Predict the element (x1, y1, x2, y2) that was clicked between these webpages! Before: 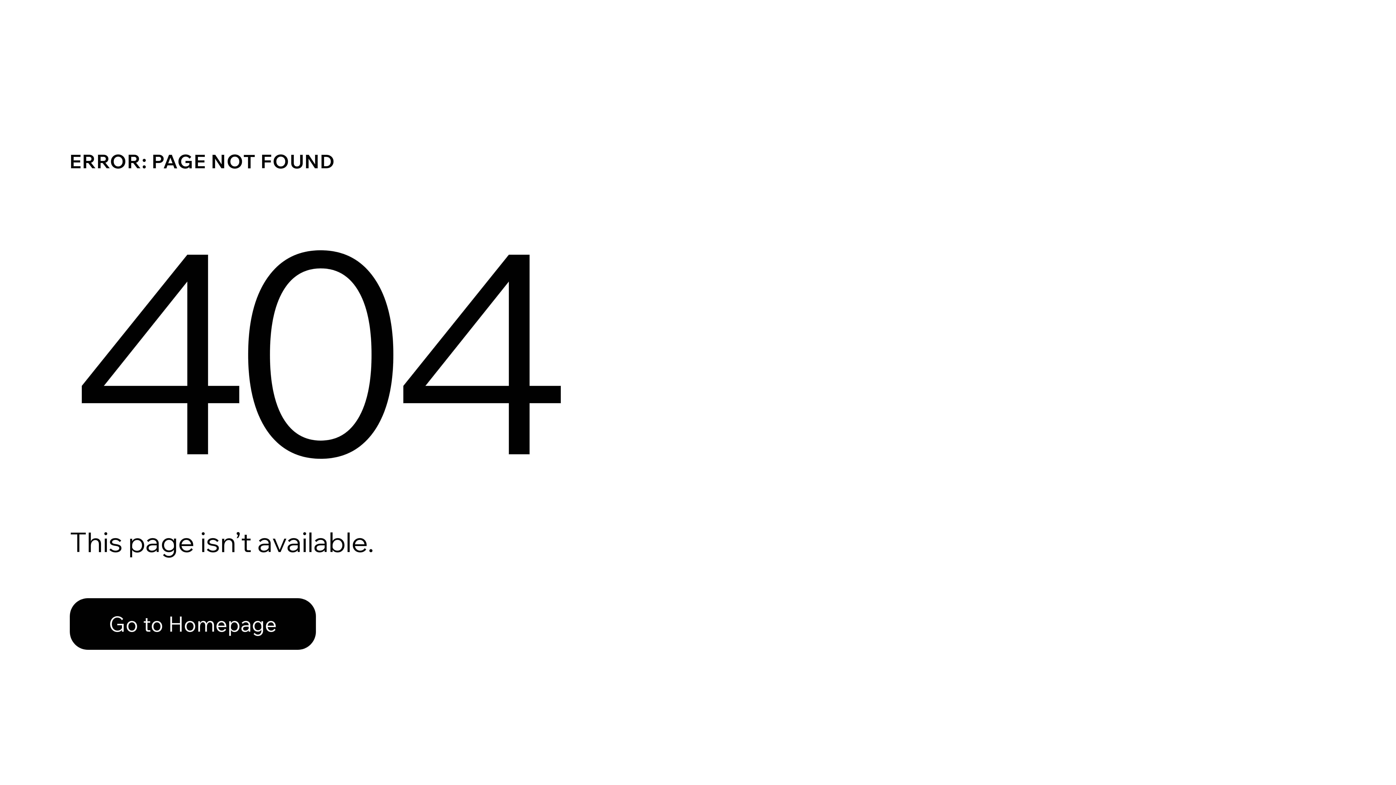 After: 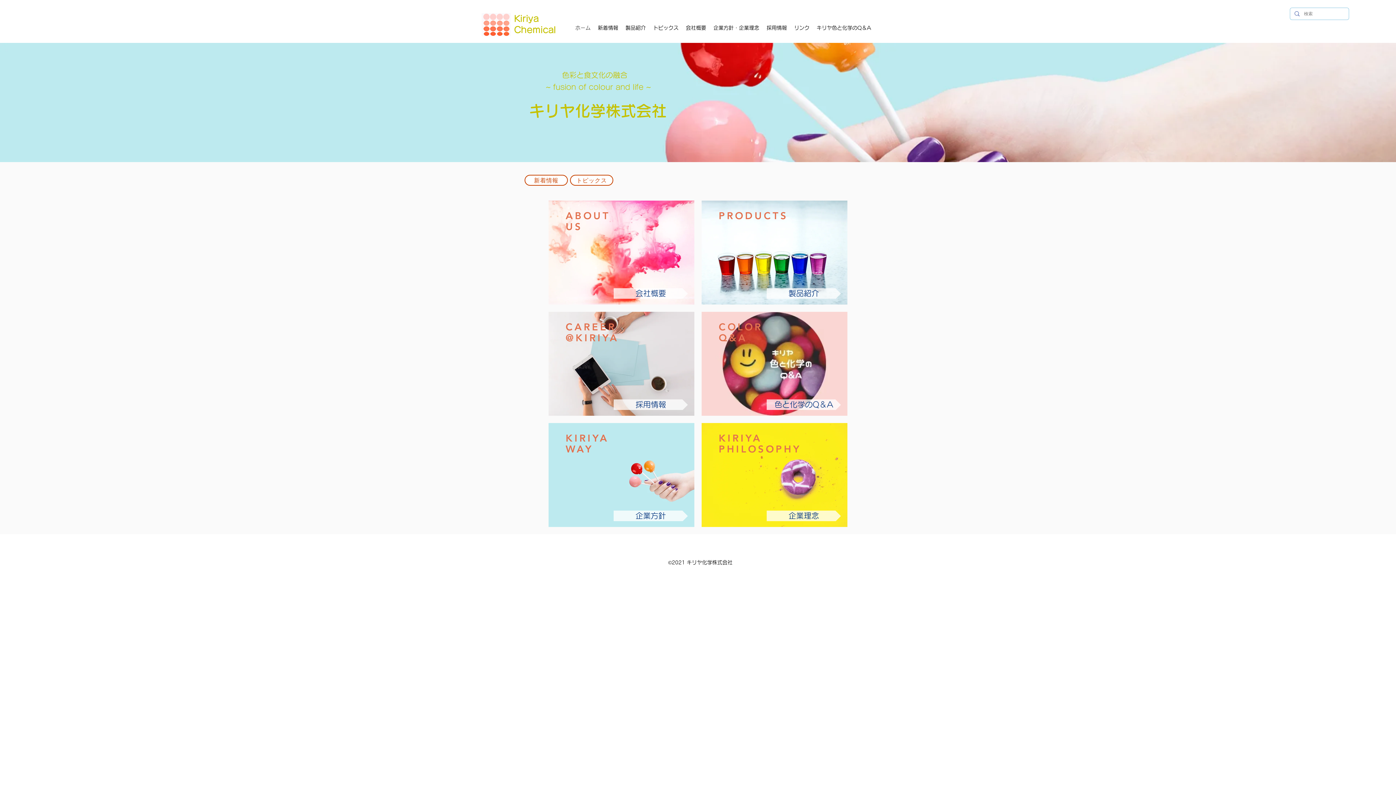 Action: label: Go to Homepage bbox: (69, 598, 316, 650)